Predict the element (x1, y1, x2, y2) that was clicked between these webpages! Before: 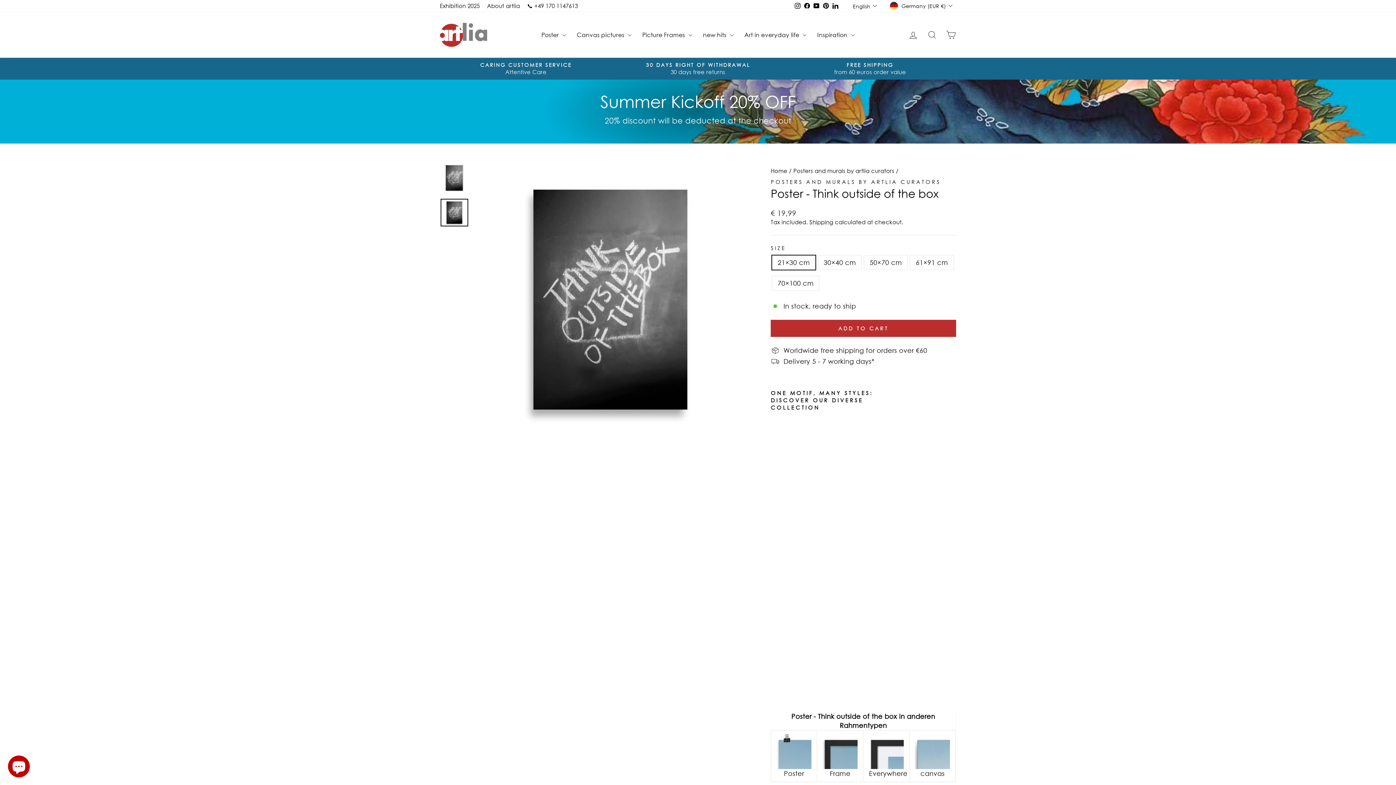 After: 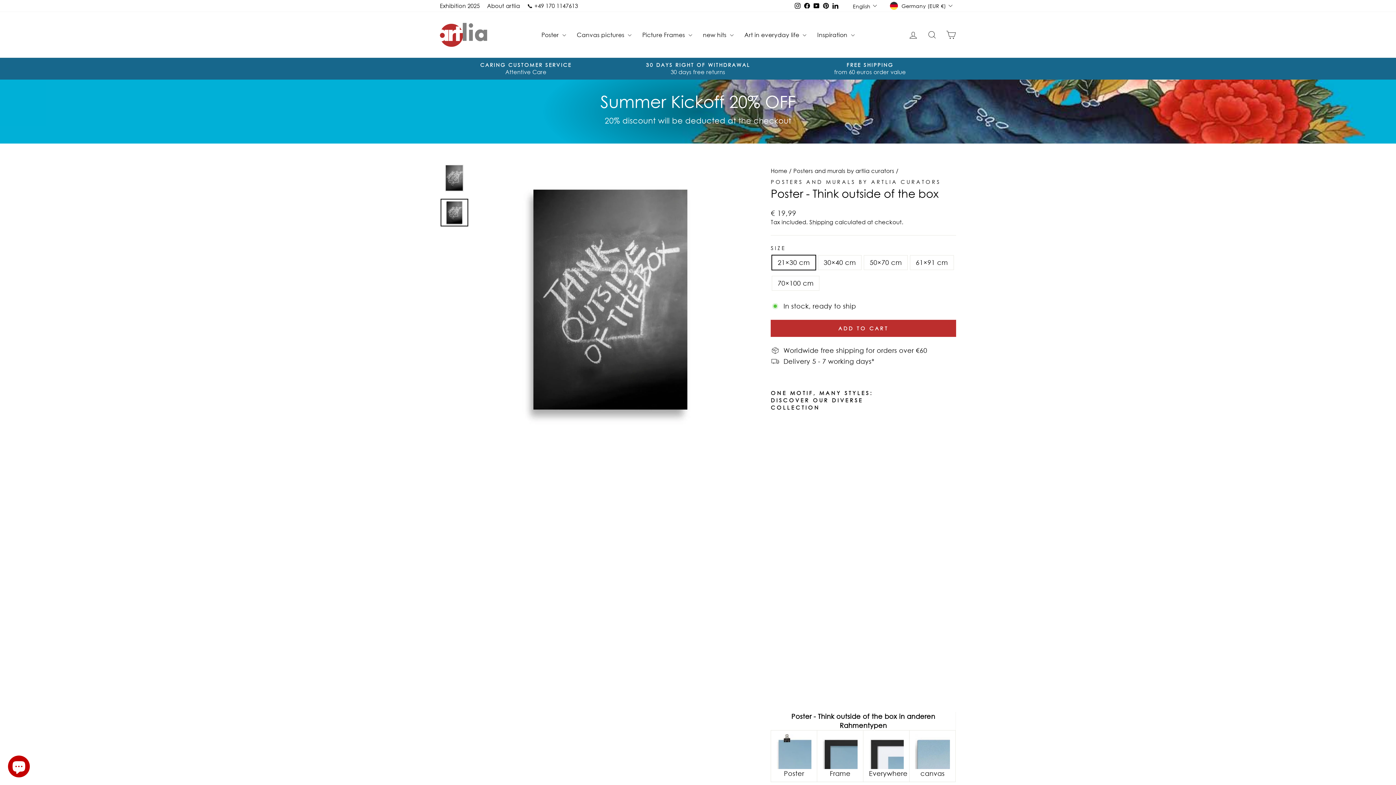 Action: label: Instagram bbox: (793, 0, 802, 11)